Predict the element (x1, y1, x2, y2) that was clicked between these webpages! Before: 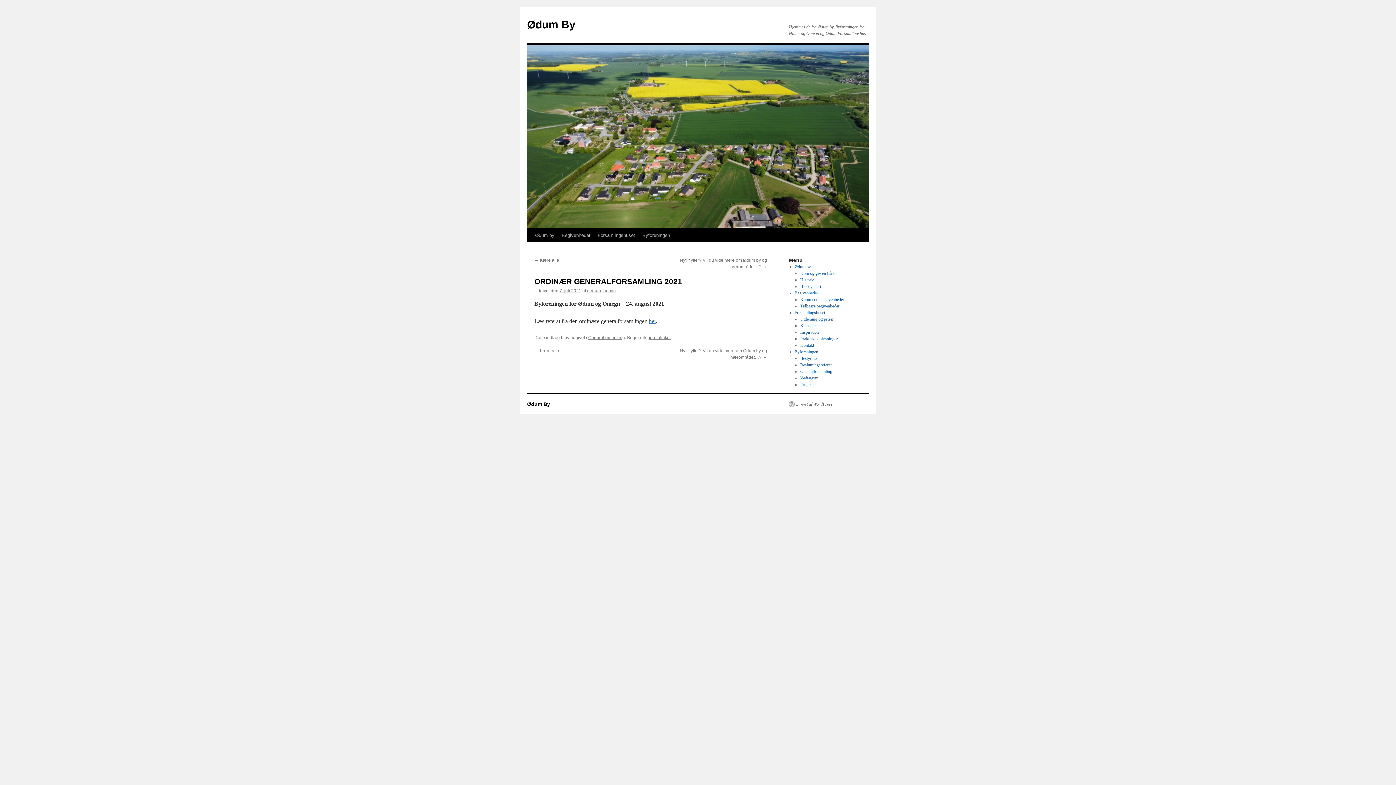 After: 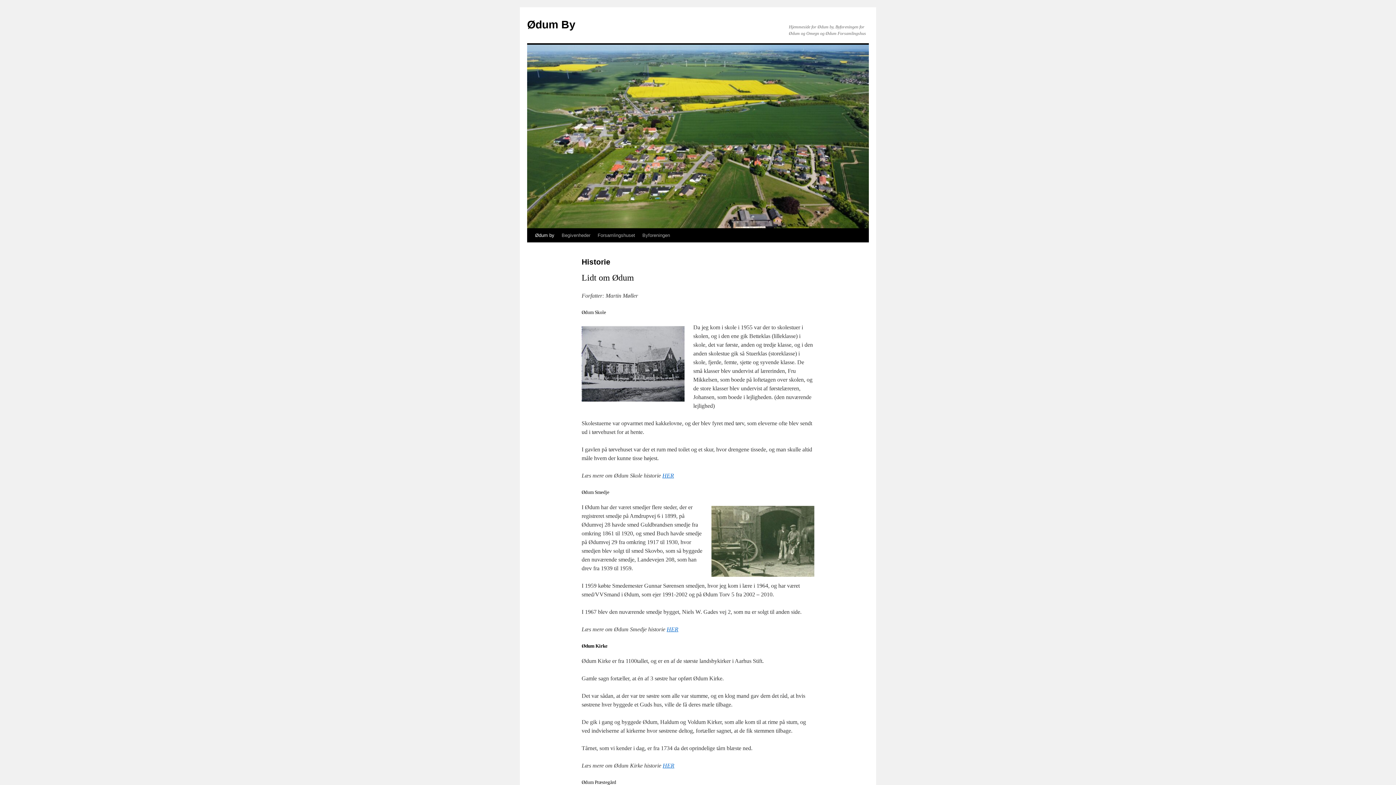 Action: label: Historie bbox: (800, 277, 814, 282)